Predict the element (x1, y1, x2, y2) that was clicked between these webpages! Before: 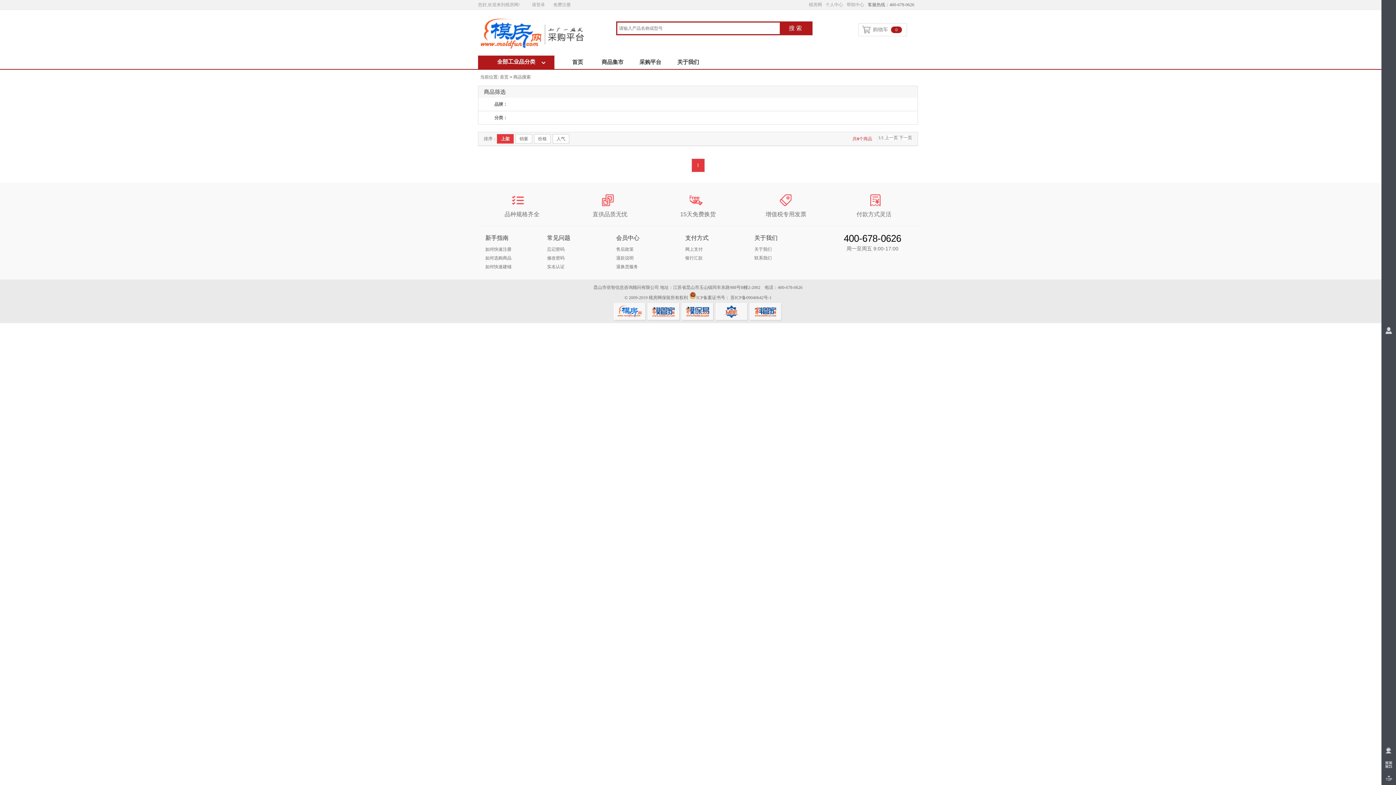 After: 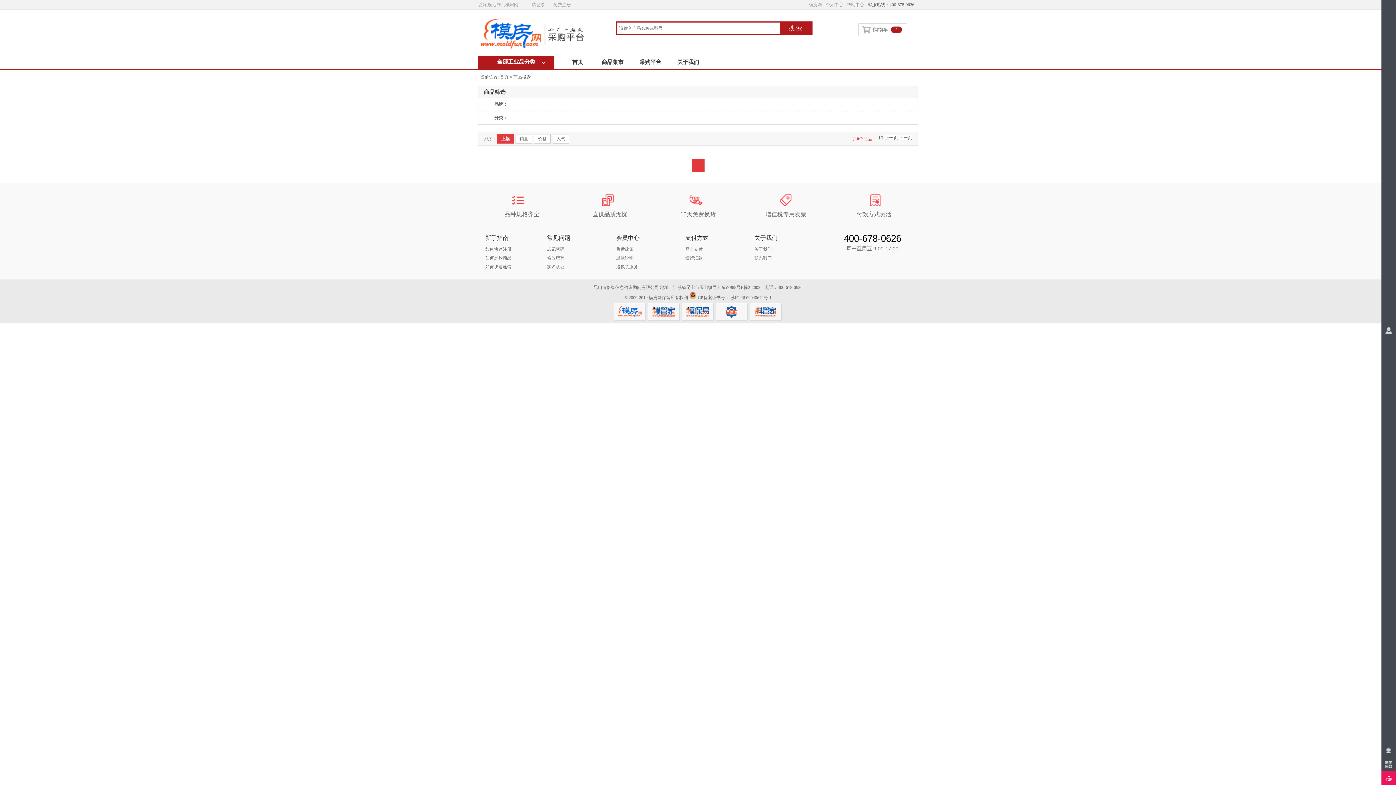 Action: bbox: (1381, 771, 1396, 785)